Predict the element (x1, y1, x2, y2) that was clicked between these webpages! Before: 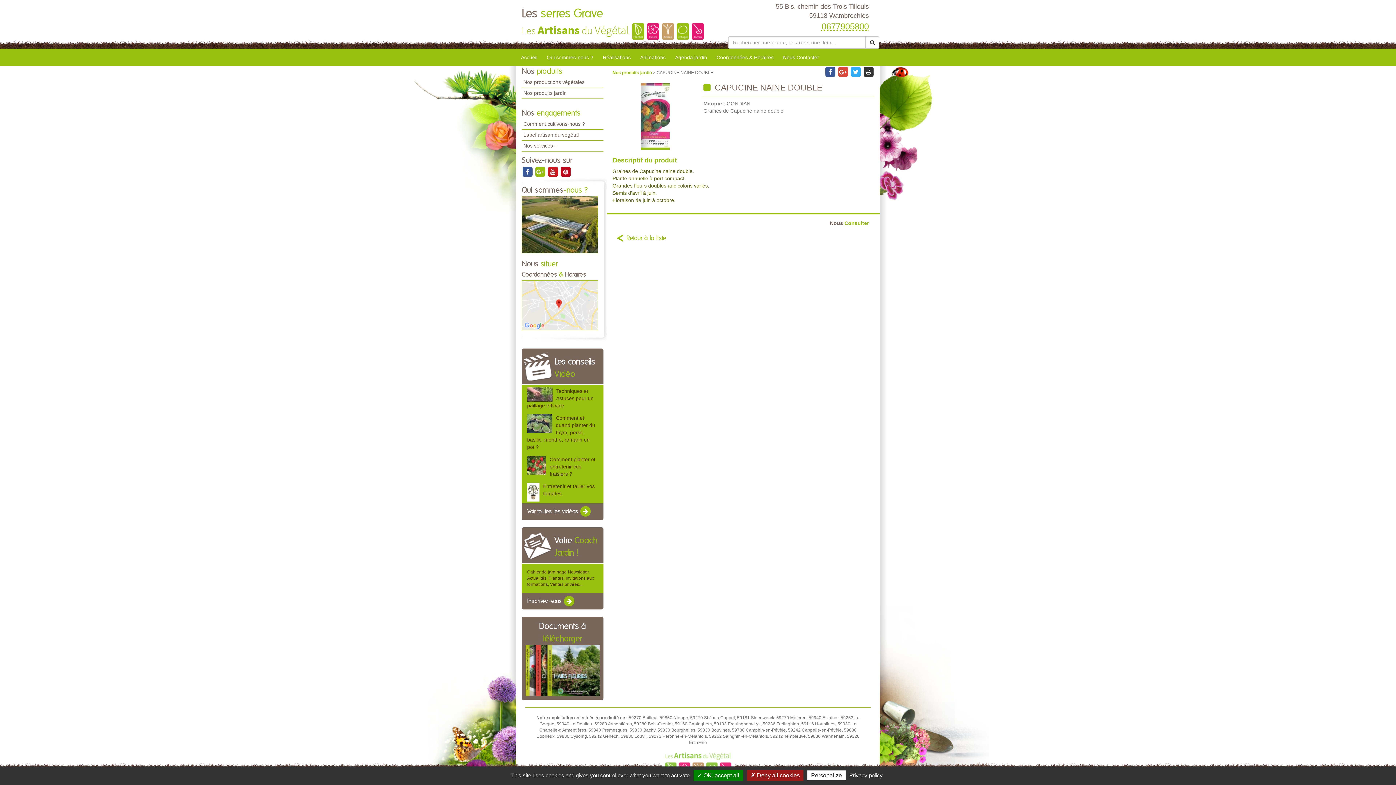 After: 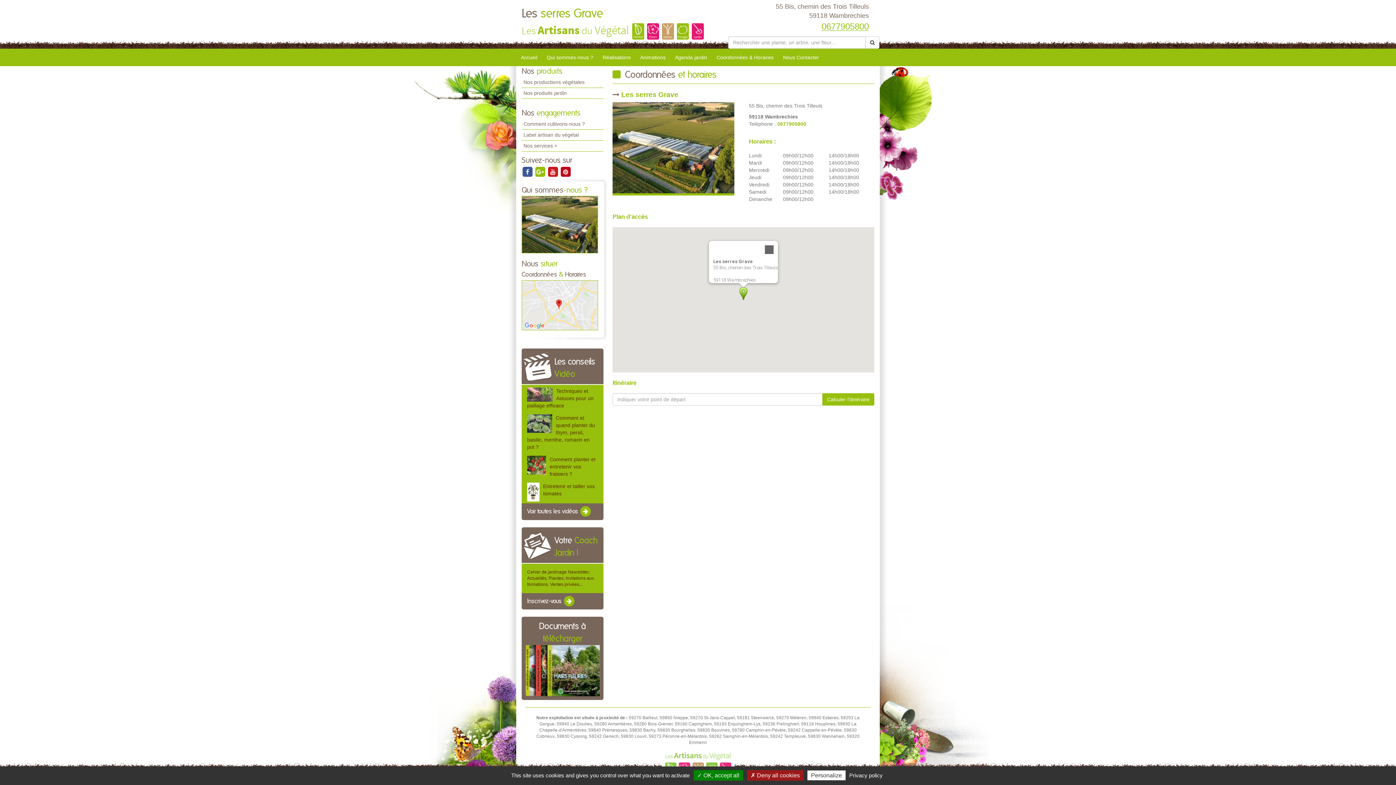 Action: bbox: (521, 302, 598, 307)